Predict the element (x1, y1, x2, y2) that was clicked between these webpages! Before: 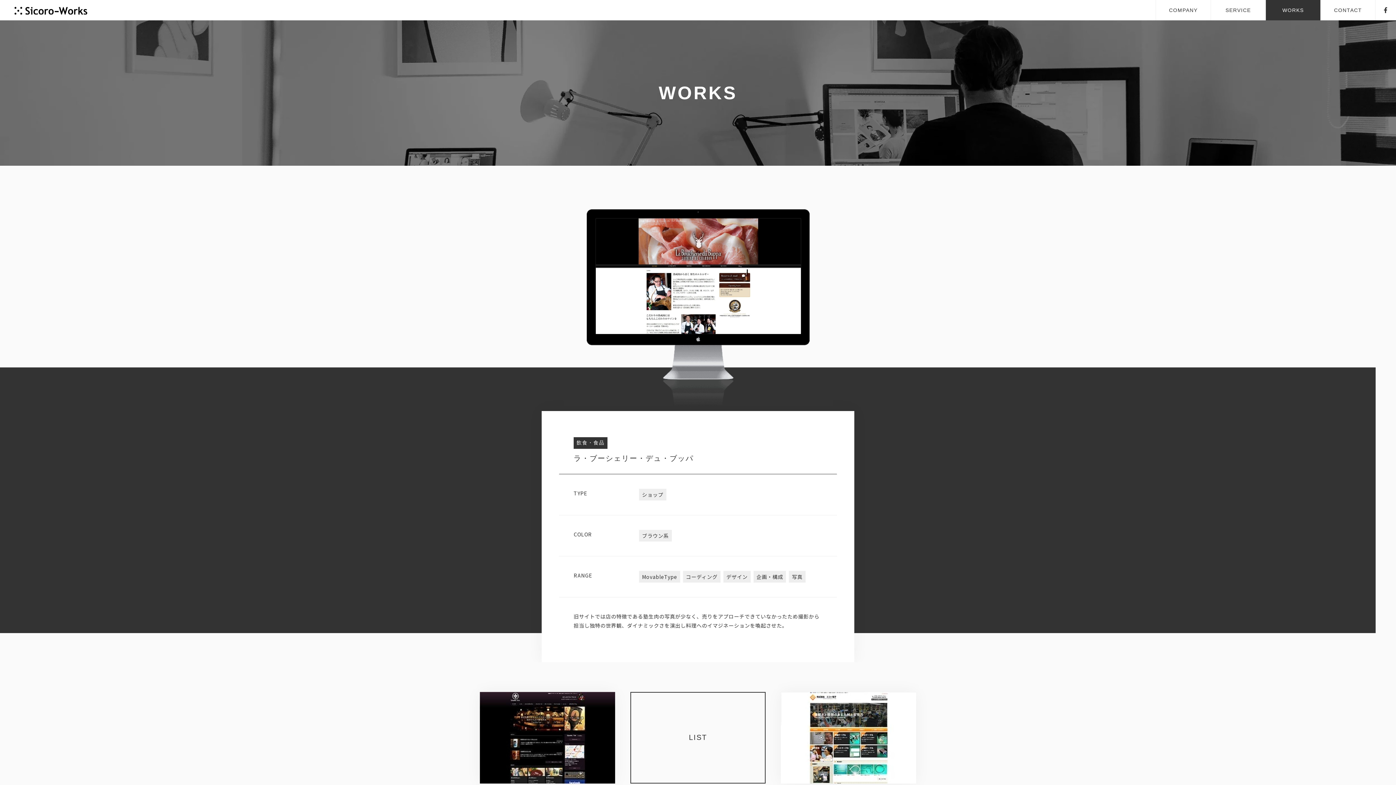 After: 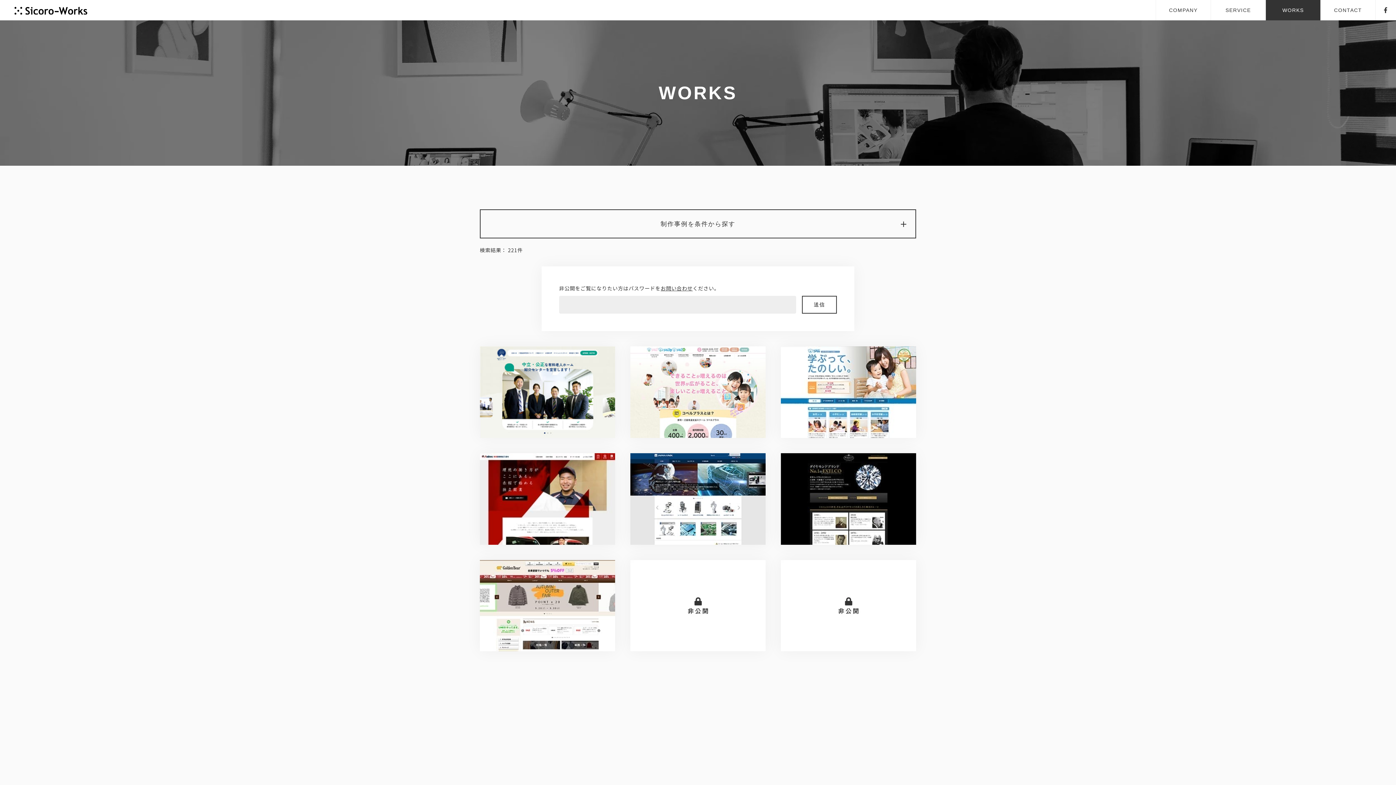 Action: bbox: (630, 692, 765, 783) label: LIST